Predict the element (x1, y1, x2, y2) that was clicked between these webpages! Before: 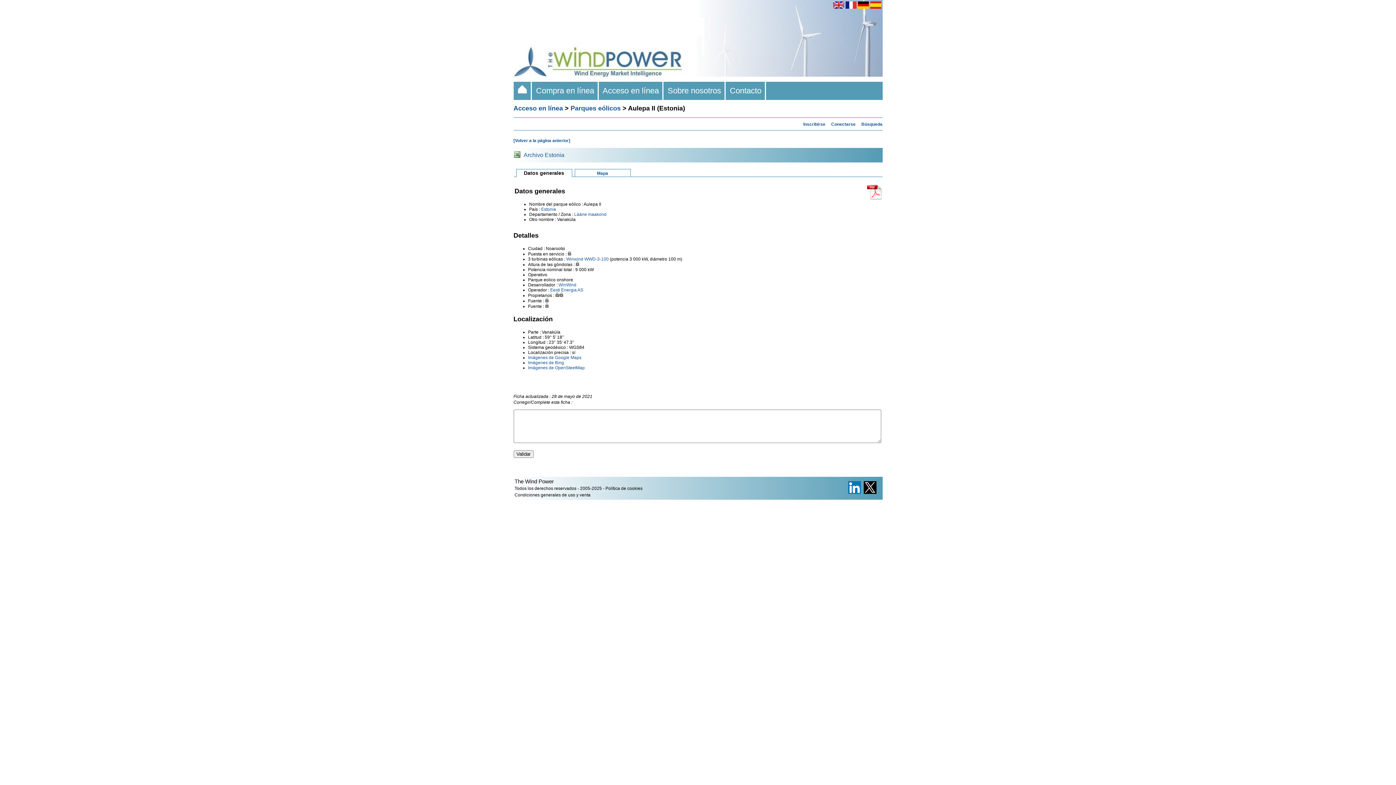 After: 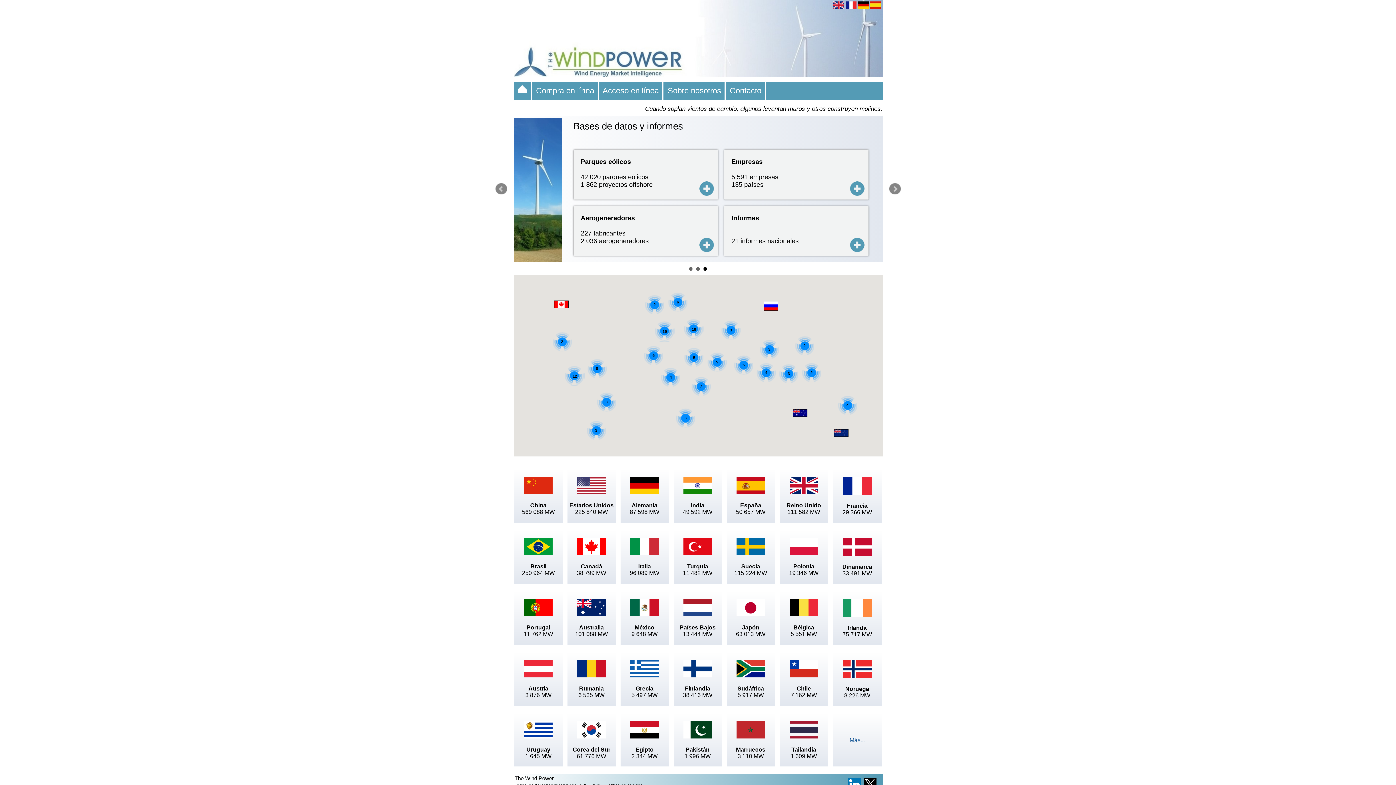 Action: bbox: (513, 71, 882, 77)